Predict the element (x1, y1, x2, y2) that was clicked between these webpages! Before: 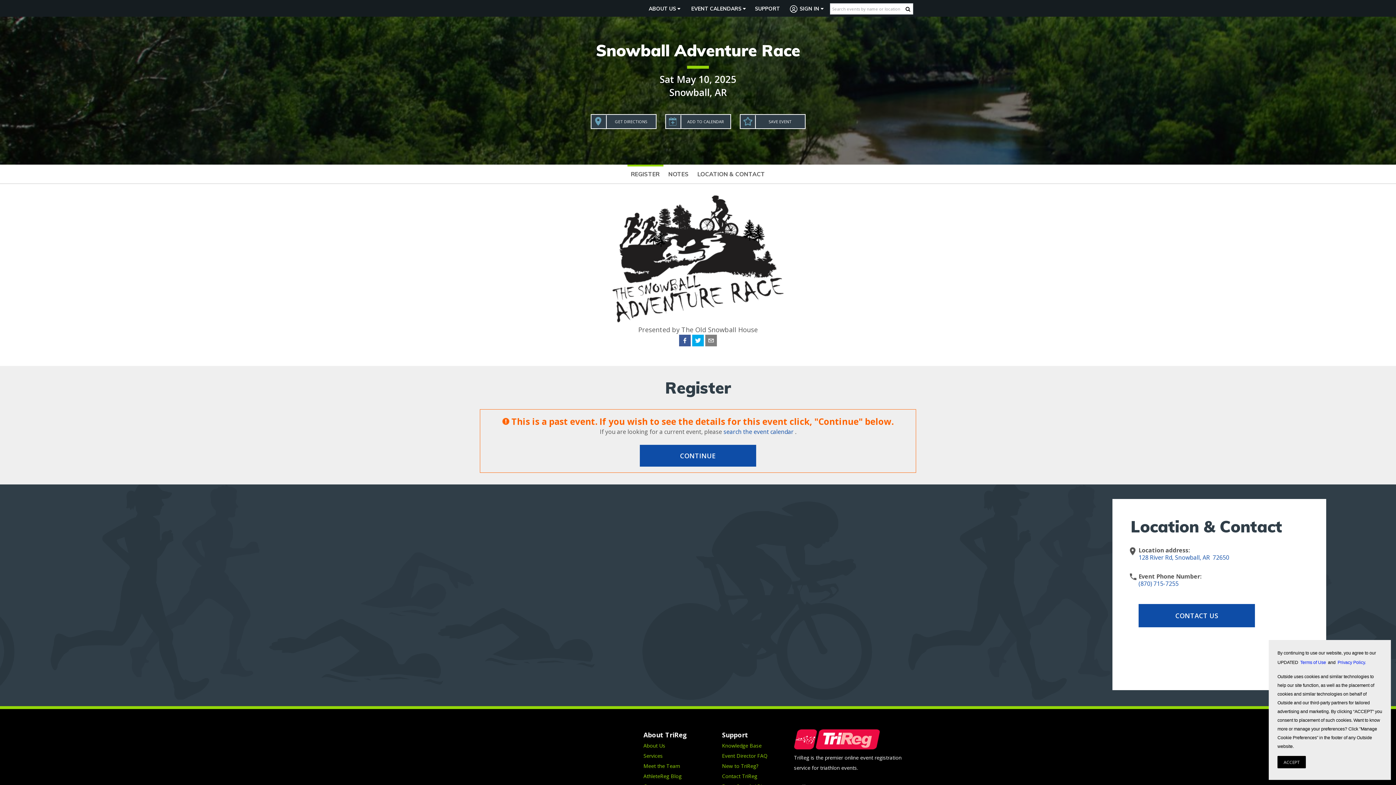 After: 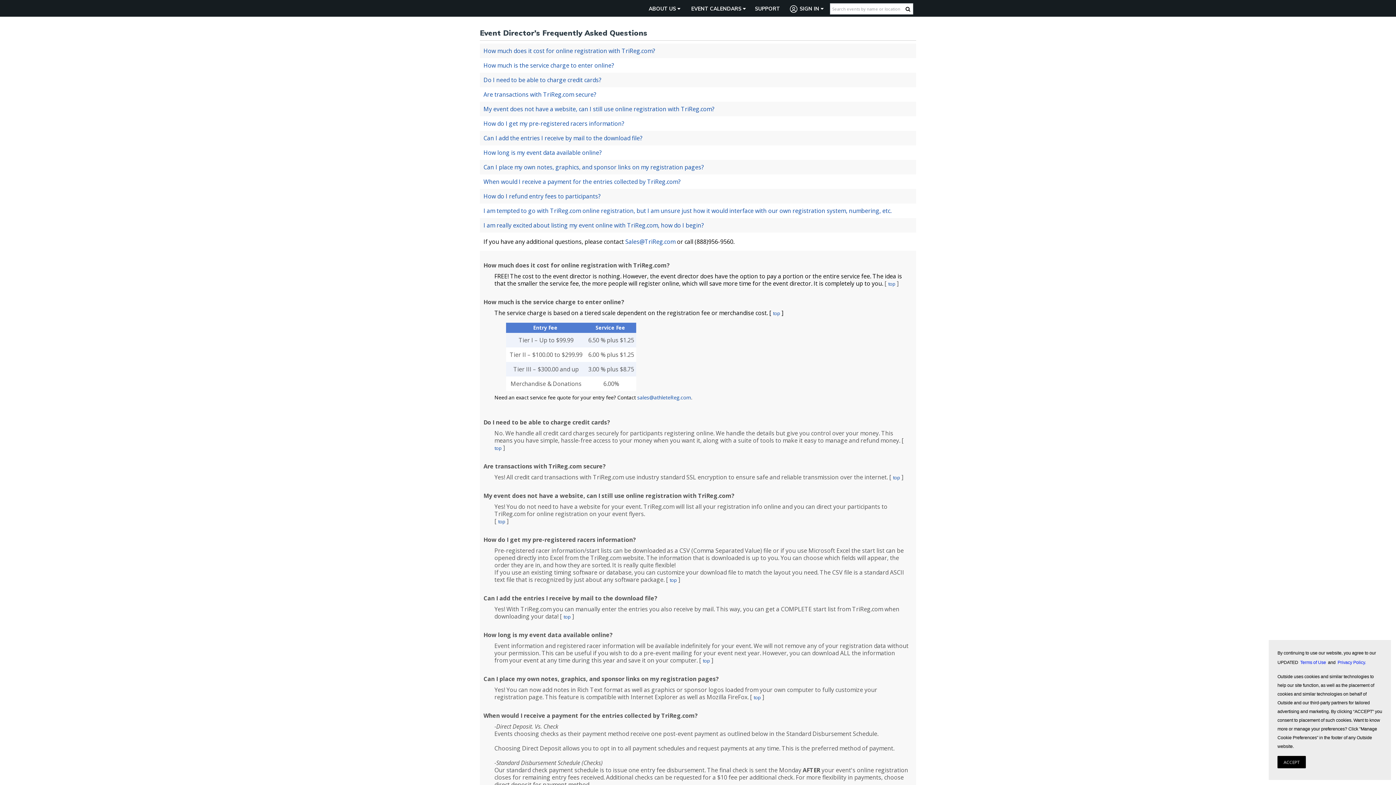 Action: label: Event Director FAQ bbox: (722, 752, 767, 759)